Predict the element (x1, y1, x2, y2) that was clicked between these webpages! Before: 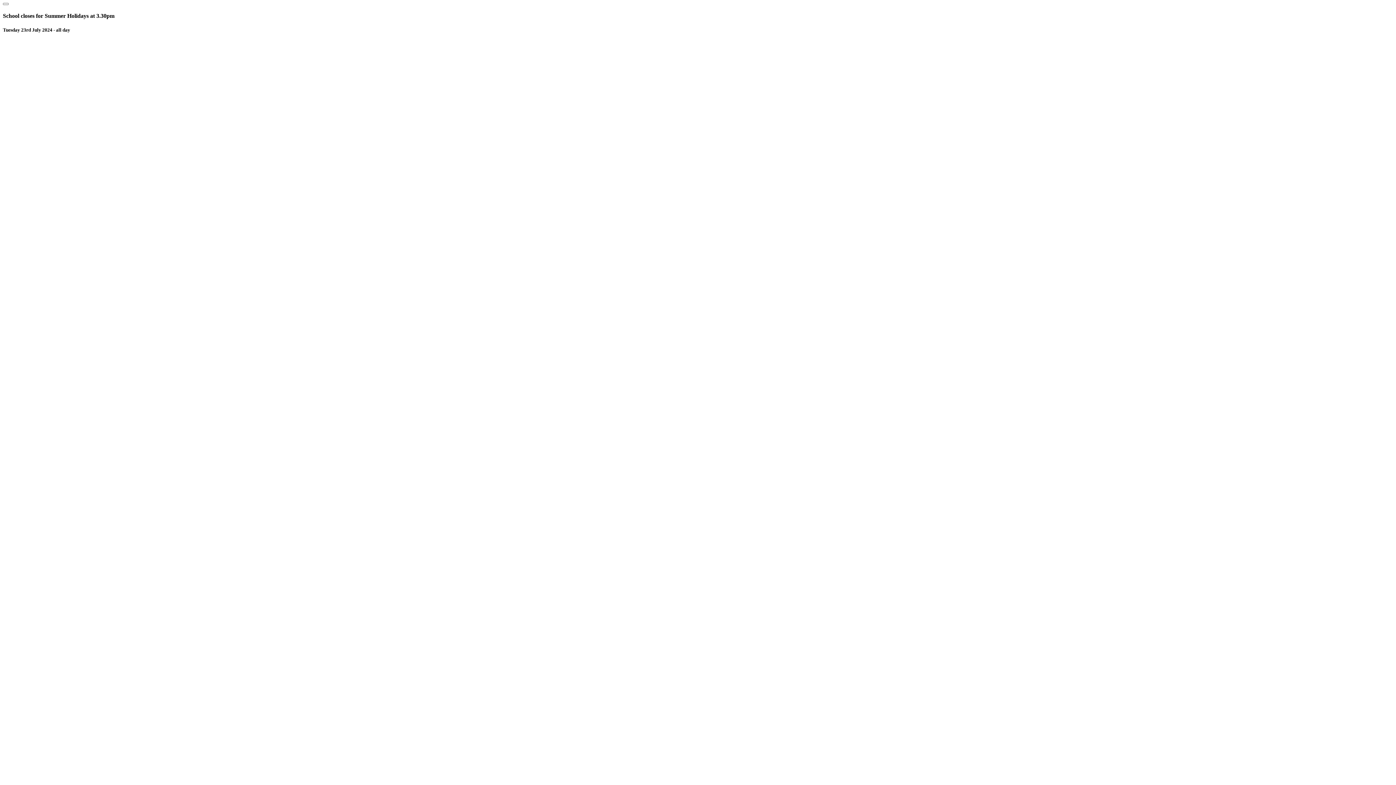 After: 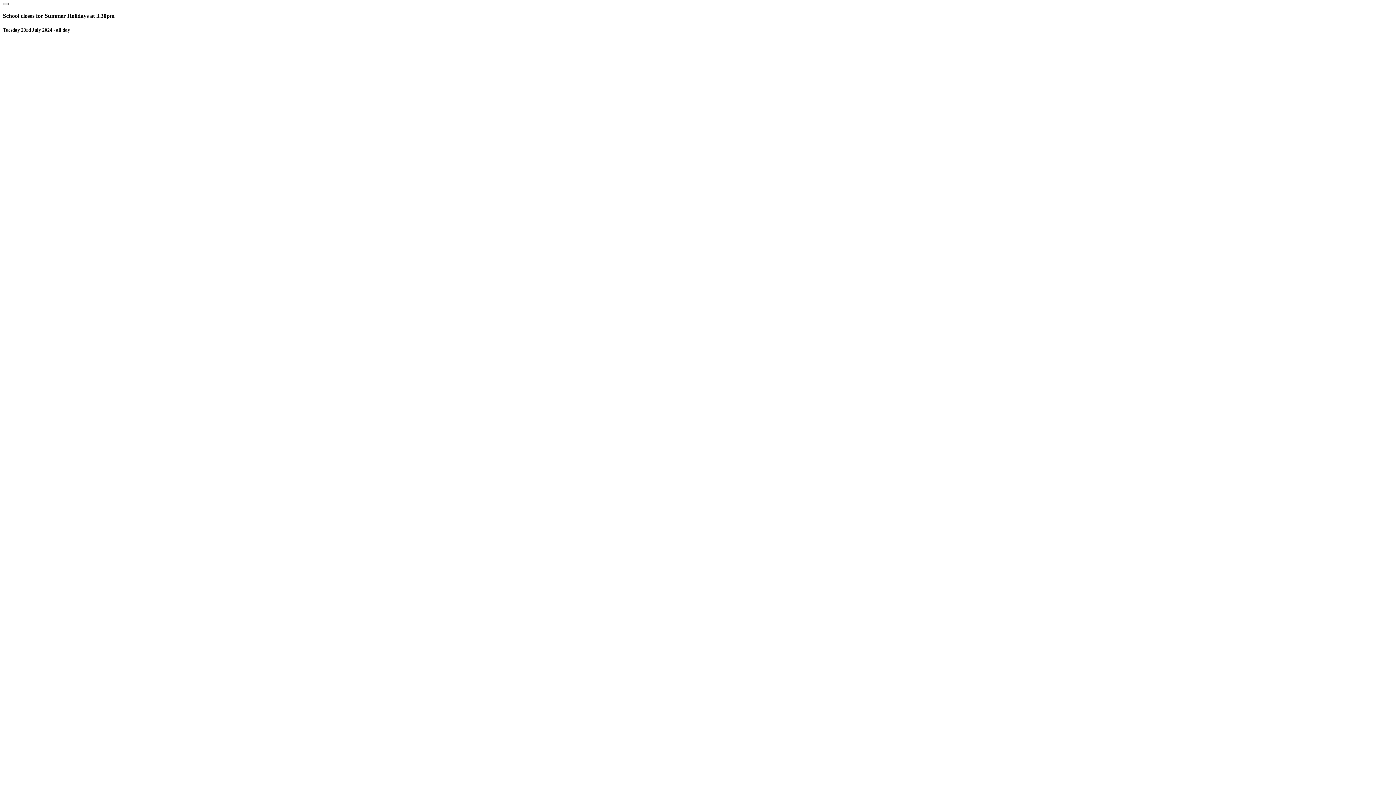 Action: bbox: (2, 2, 8, 5)